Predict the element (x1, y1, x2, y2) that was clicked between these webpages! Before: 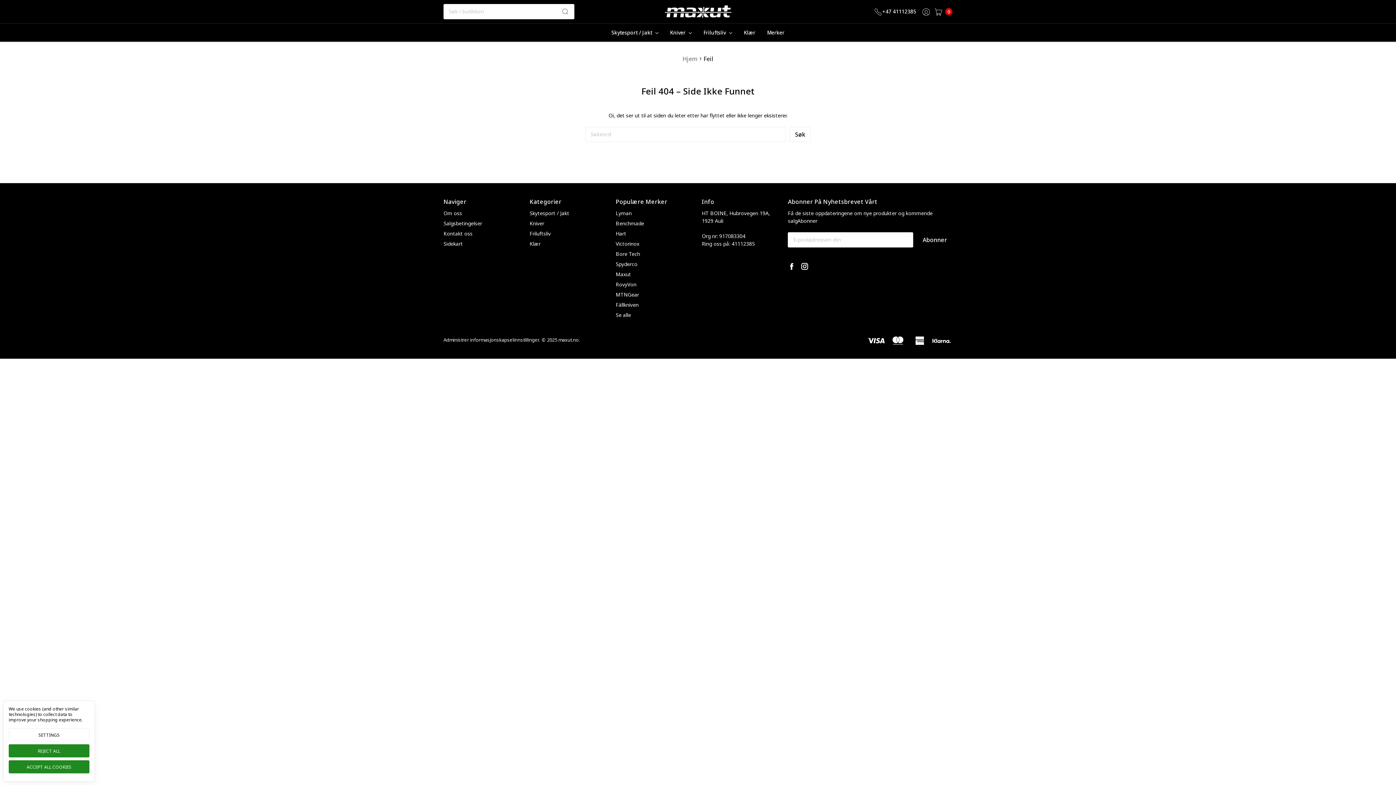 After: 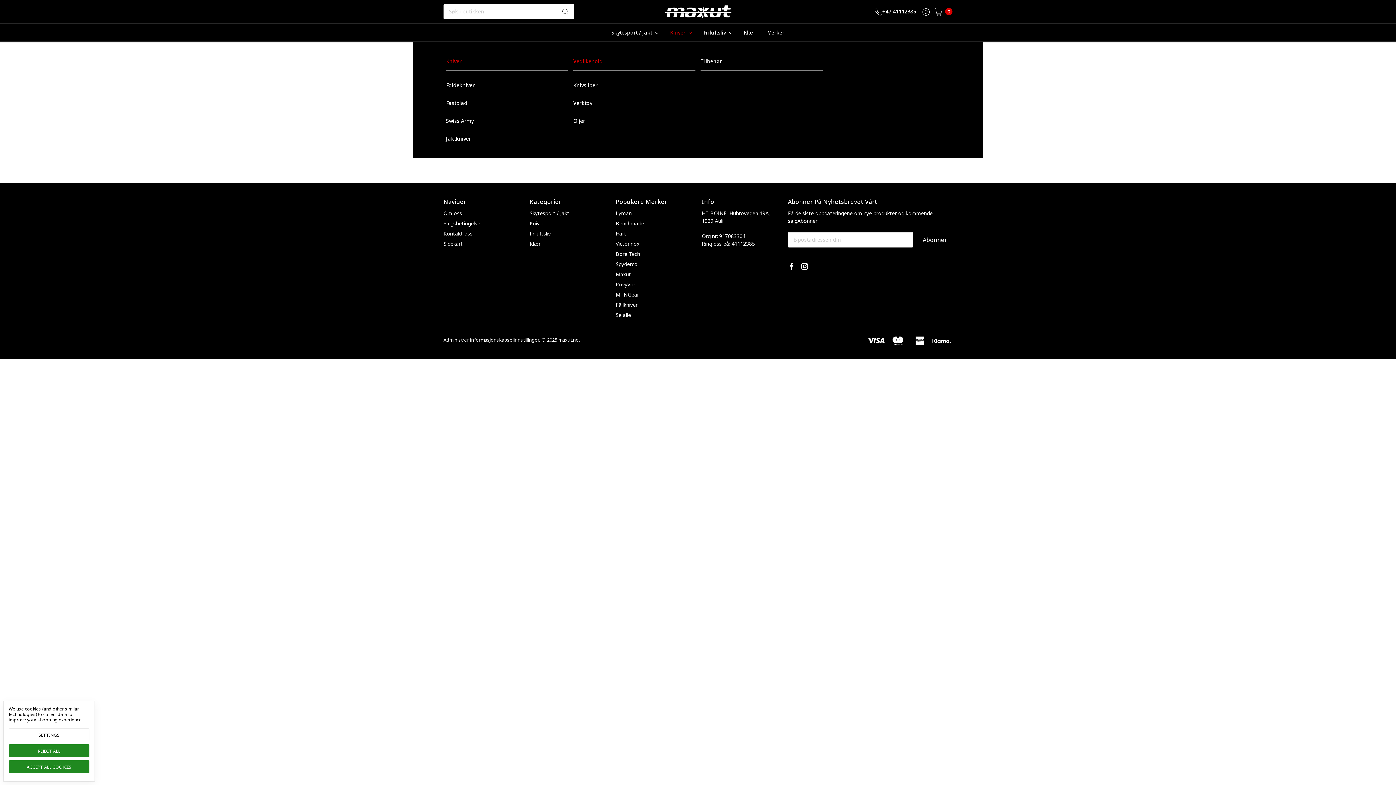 Action: label: Kniver  bbox: (664, 23, 697, 41)